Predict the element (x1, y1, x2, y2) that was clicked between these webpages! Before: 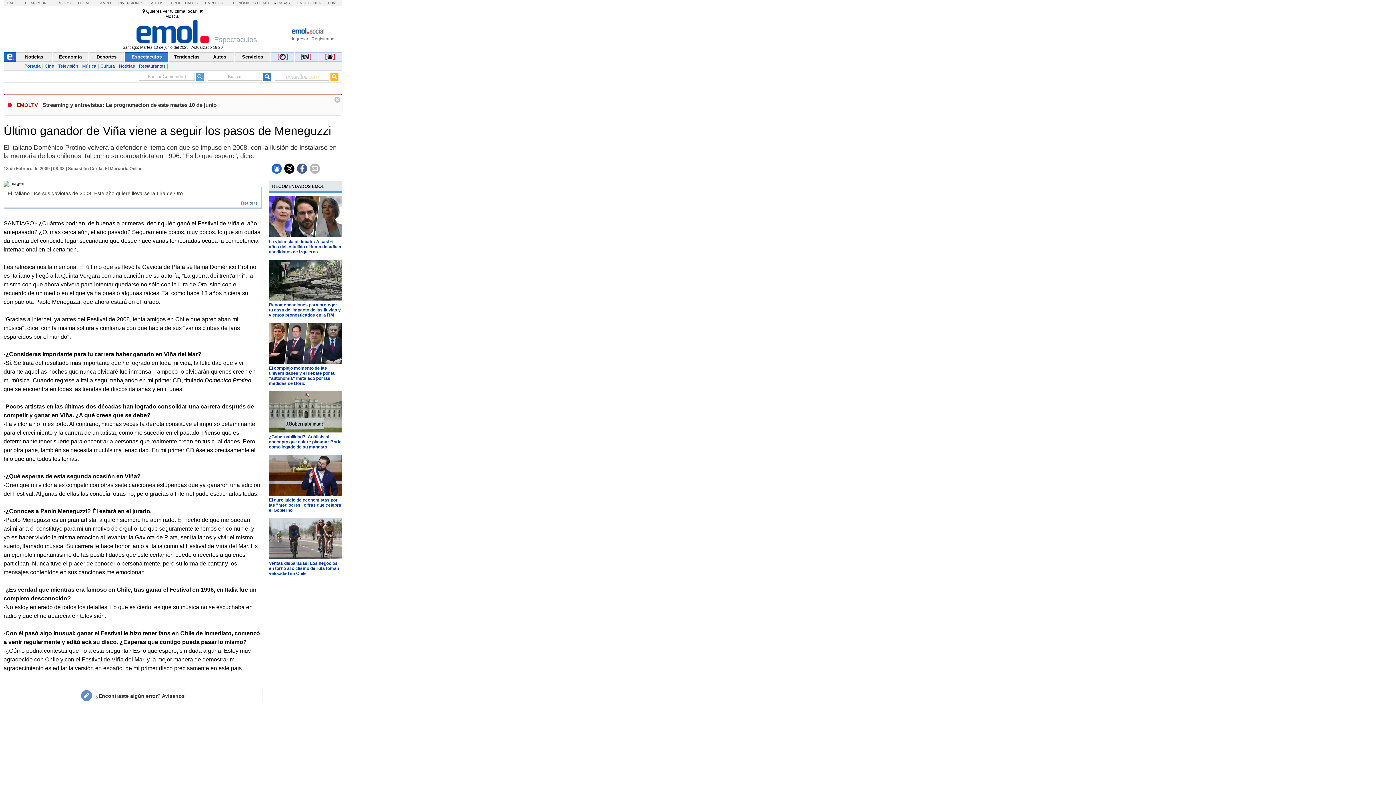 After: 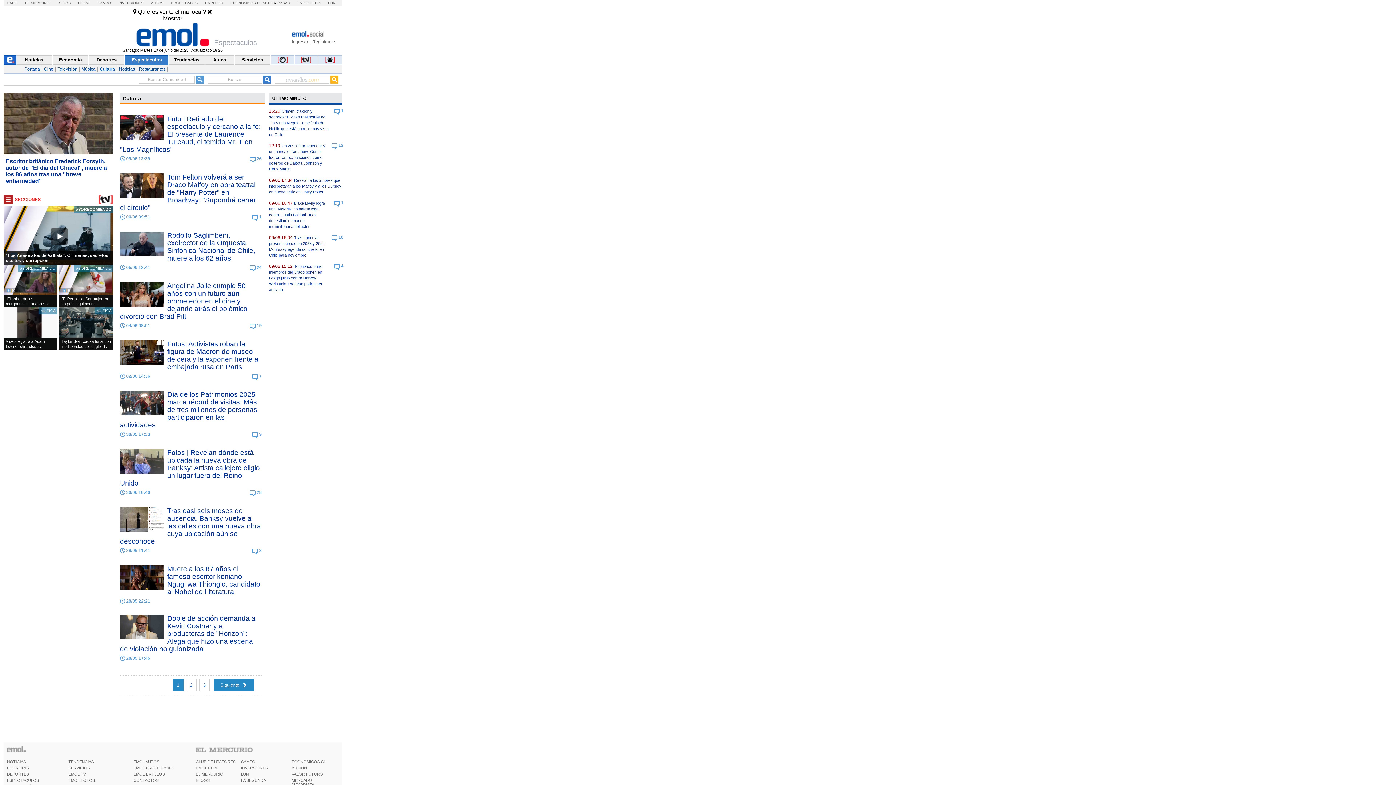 Action: bbox: (98, 63, 117, 68) label: Cultura